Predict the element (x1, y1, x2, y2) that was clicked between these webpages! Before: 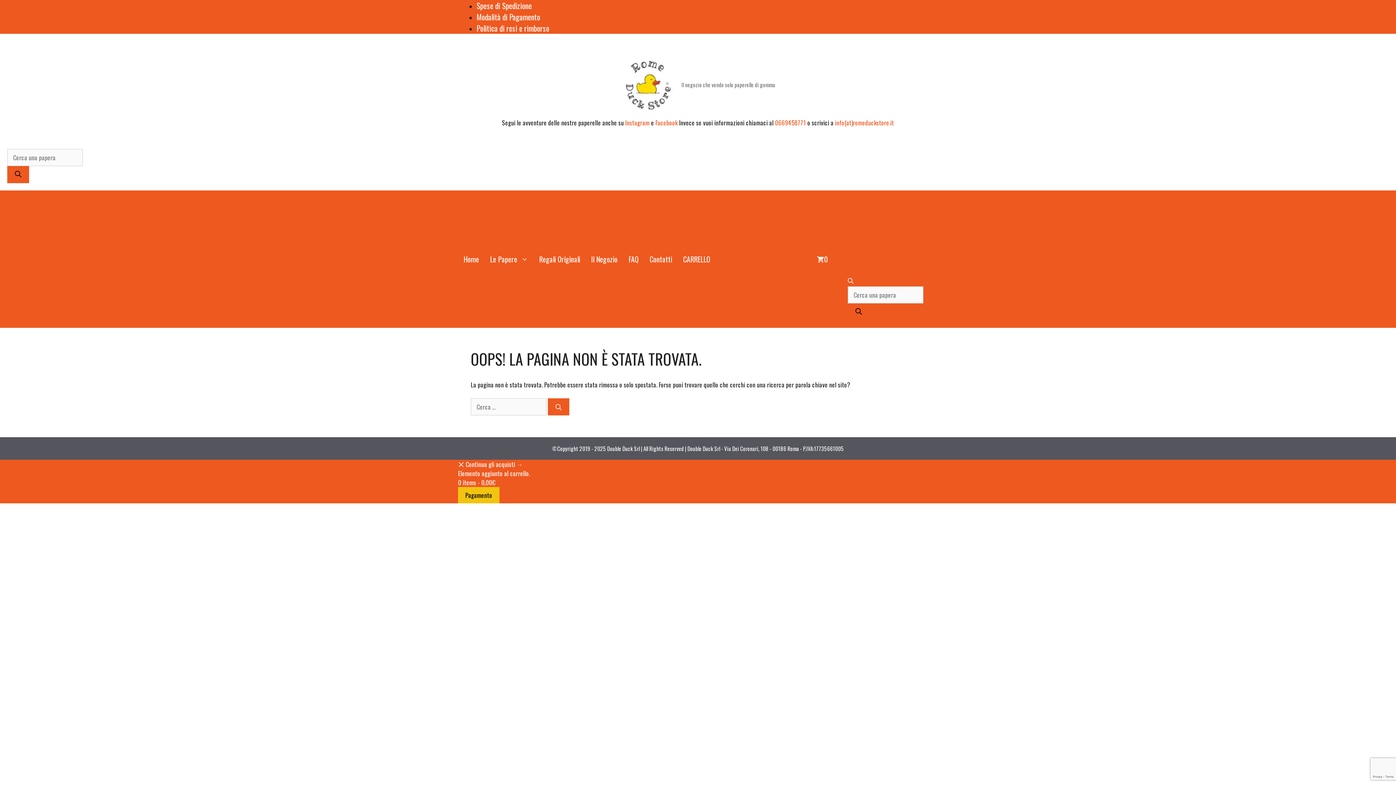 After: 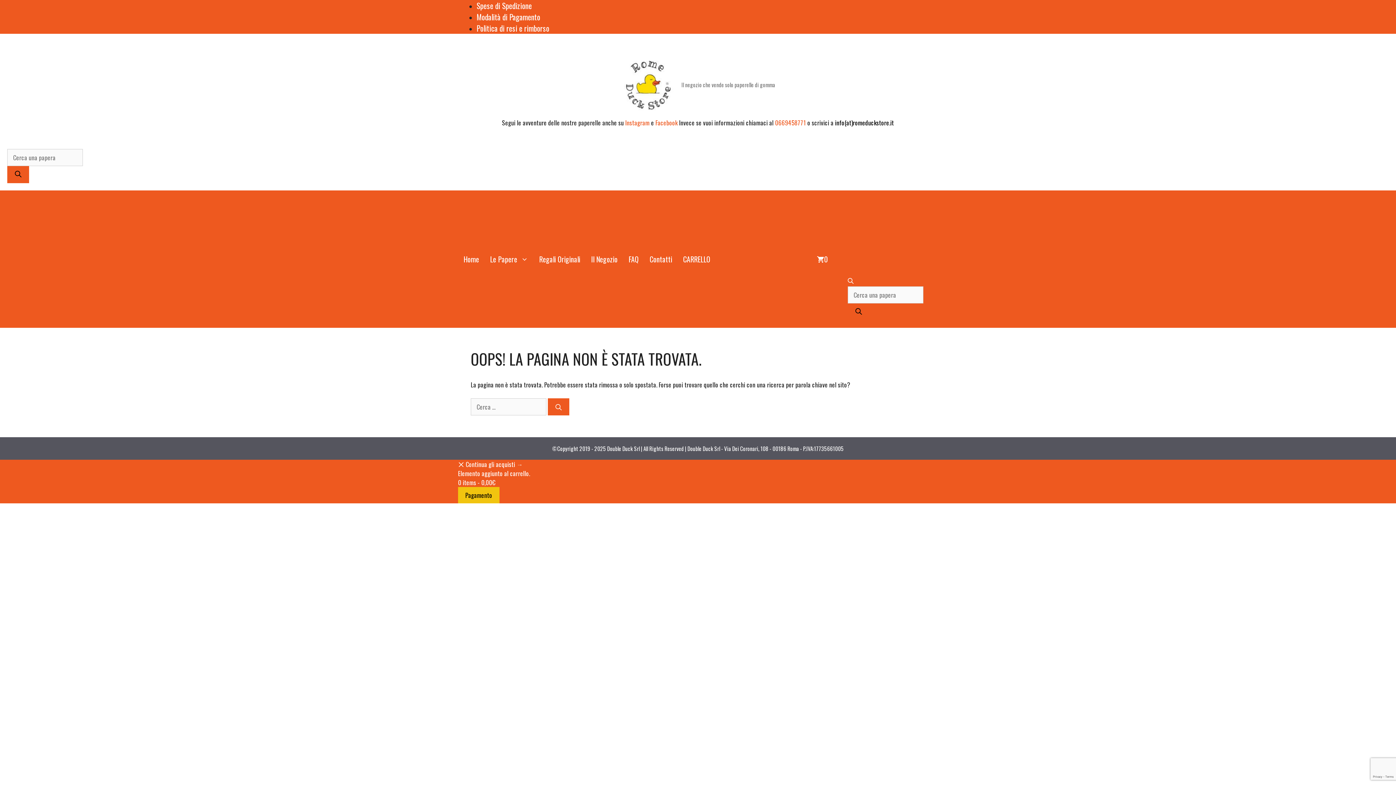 Action: bbox: (835, 118, 894, 127) label: info(at)romeduckstore.it